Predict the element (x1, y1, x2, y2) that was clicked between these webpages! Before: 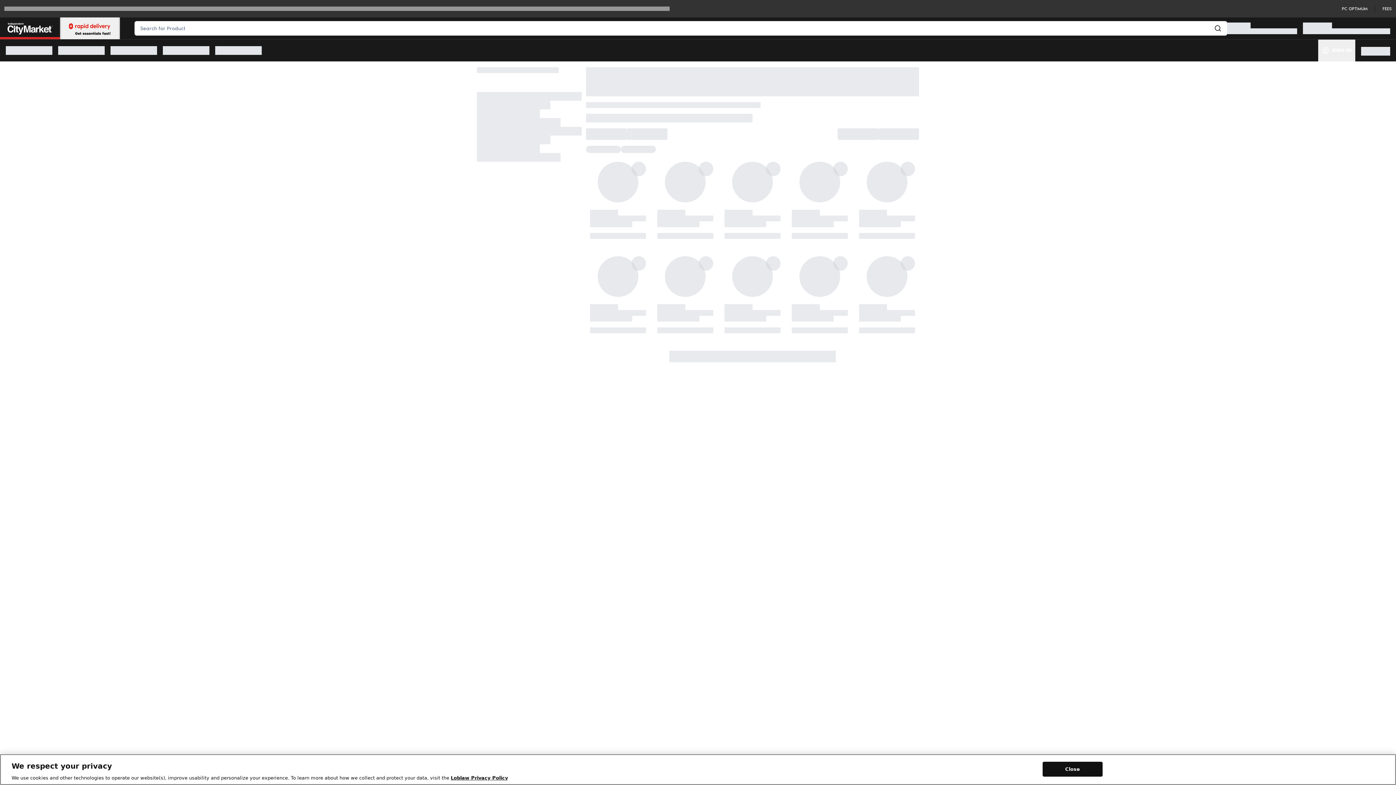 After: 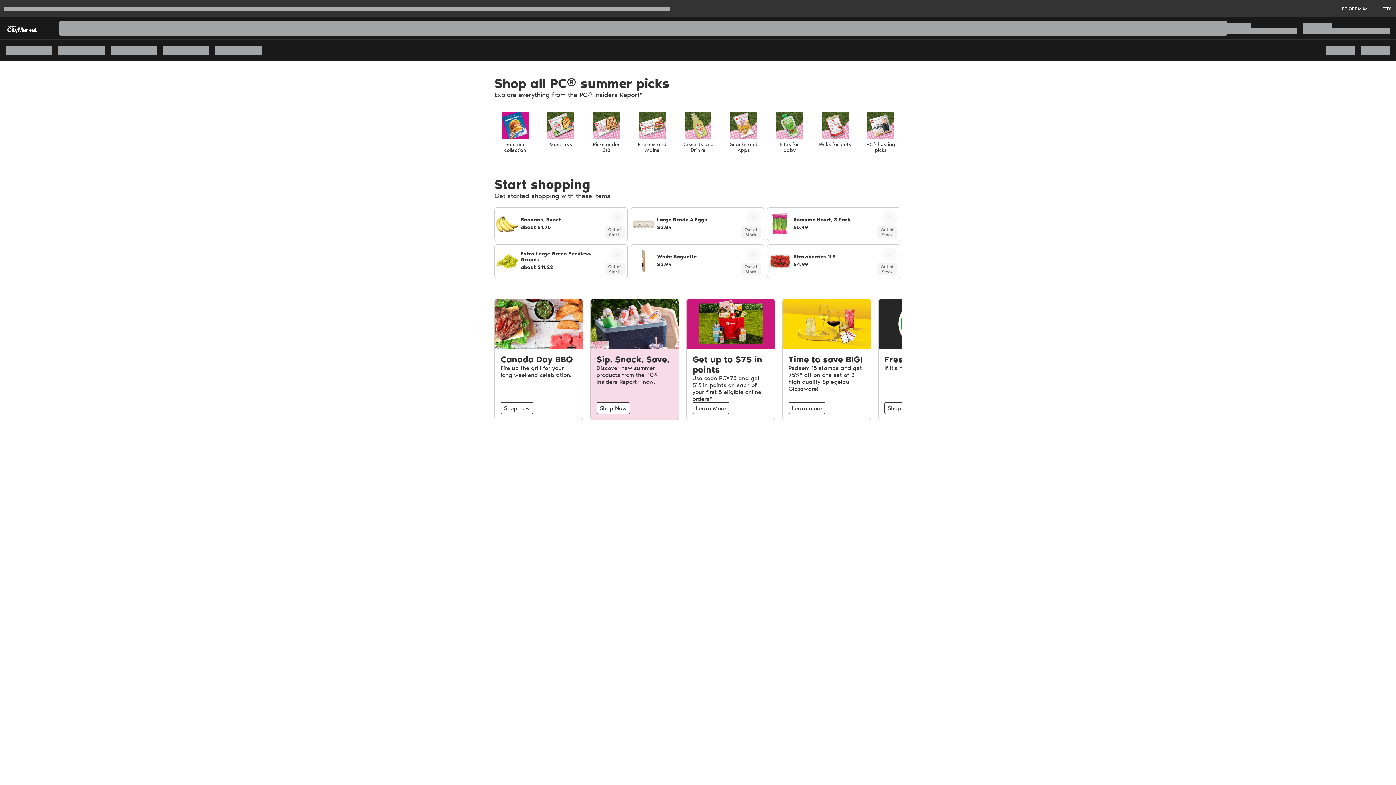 Action: bbox: (0, 17, 60, 39)